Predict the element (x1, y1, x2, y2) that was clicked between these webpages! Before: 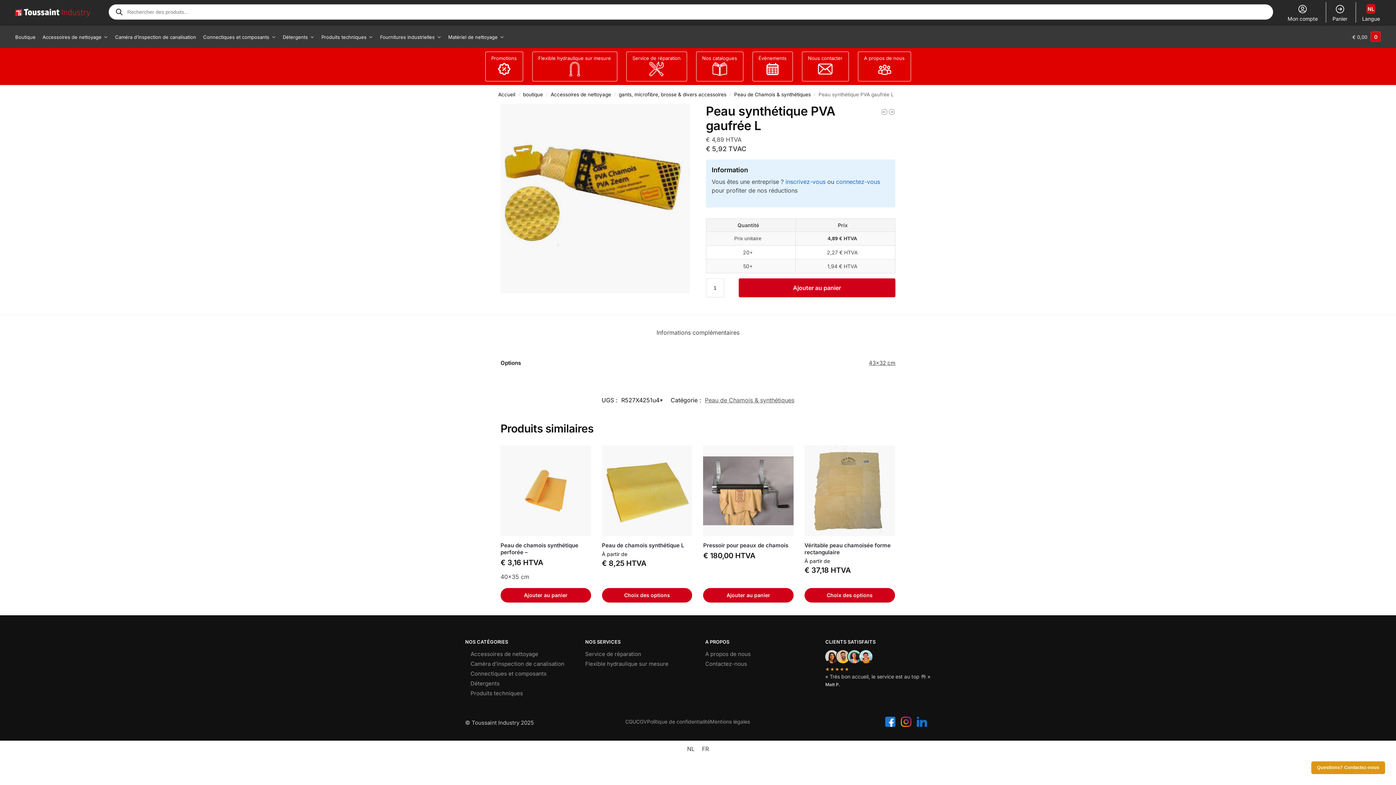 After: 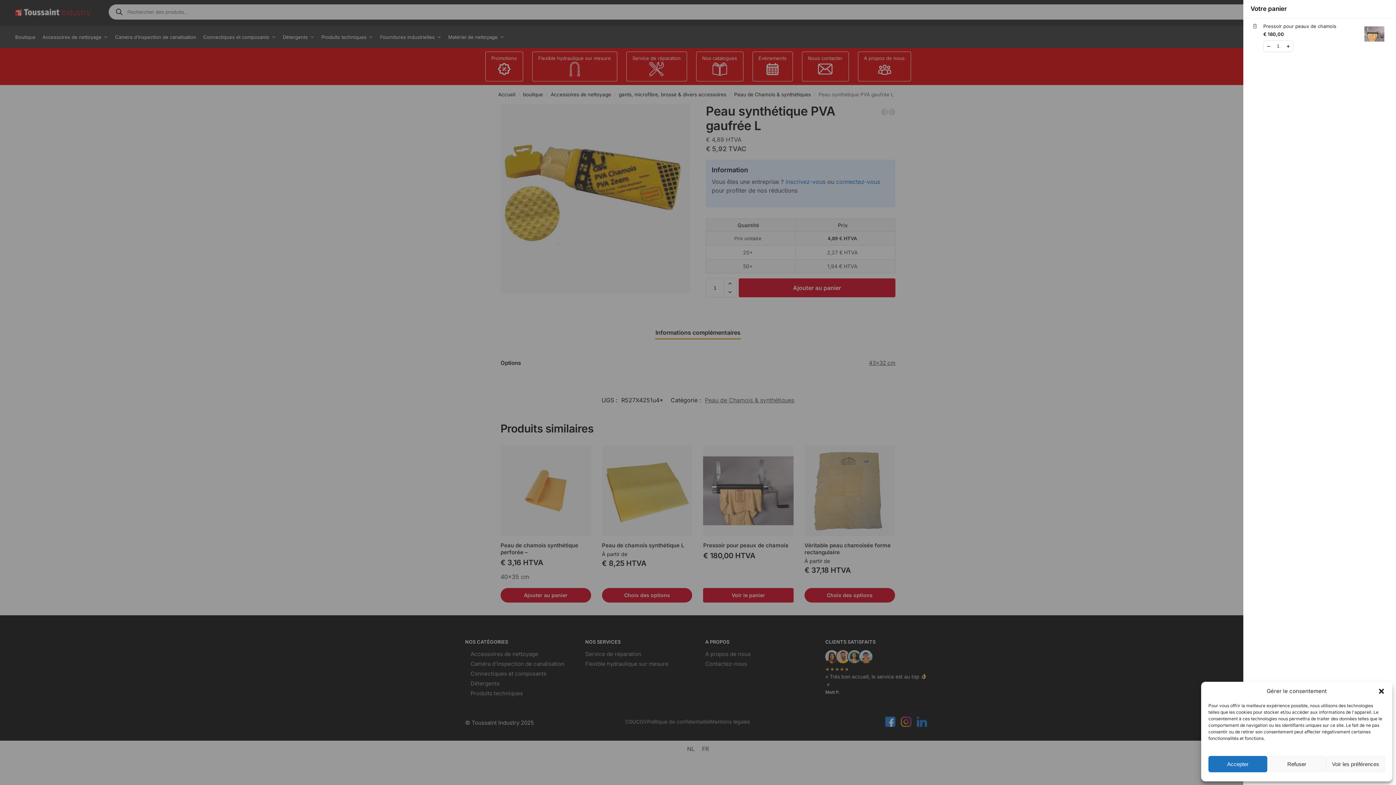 Action: bbox: (703, 588, 793, 602) label: Ajouter au panier : “Pressoir pour peaux de chamois”